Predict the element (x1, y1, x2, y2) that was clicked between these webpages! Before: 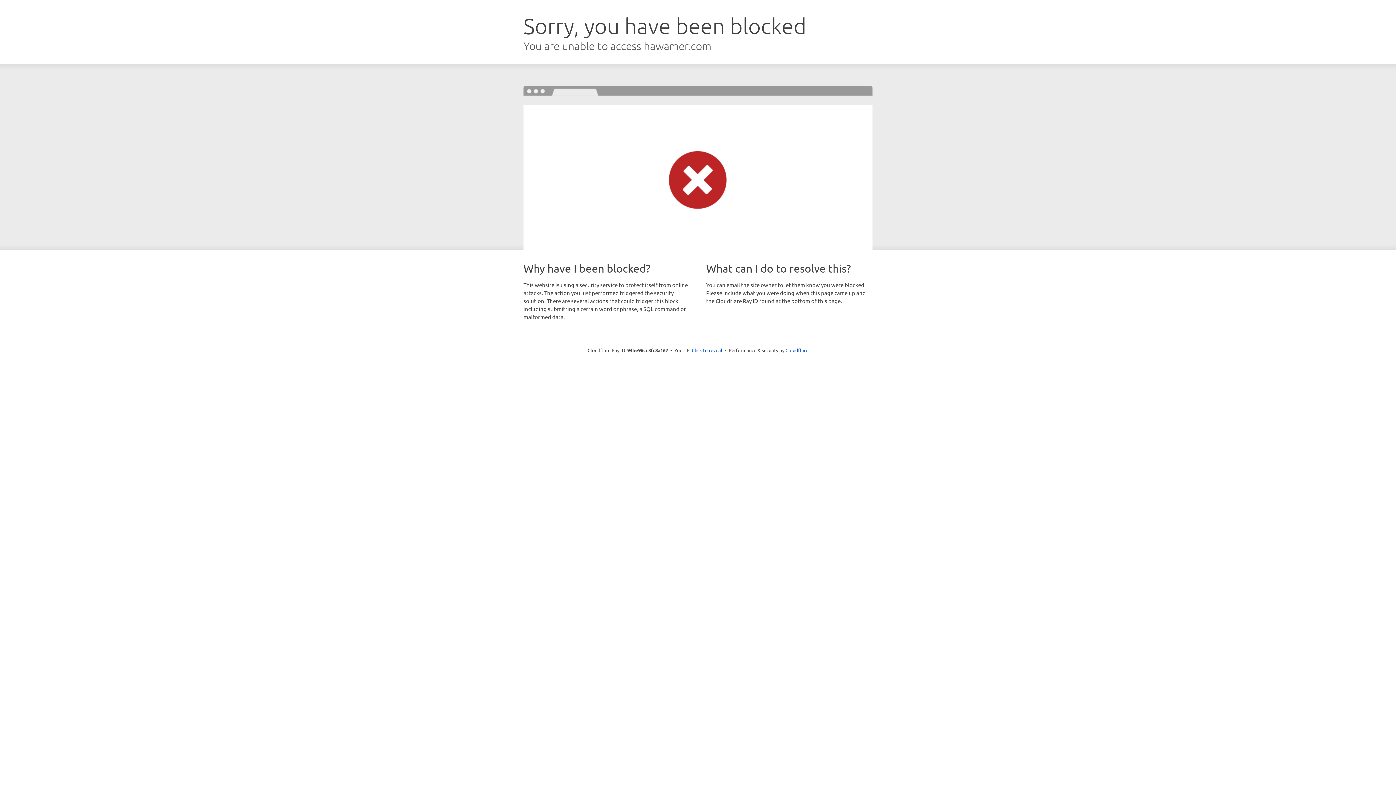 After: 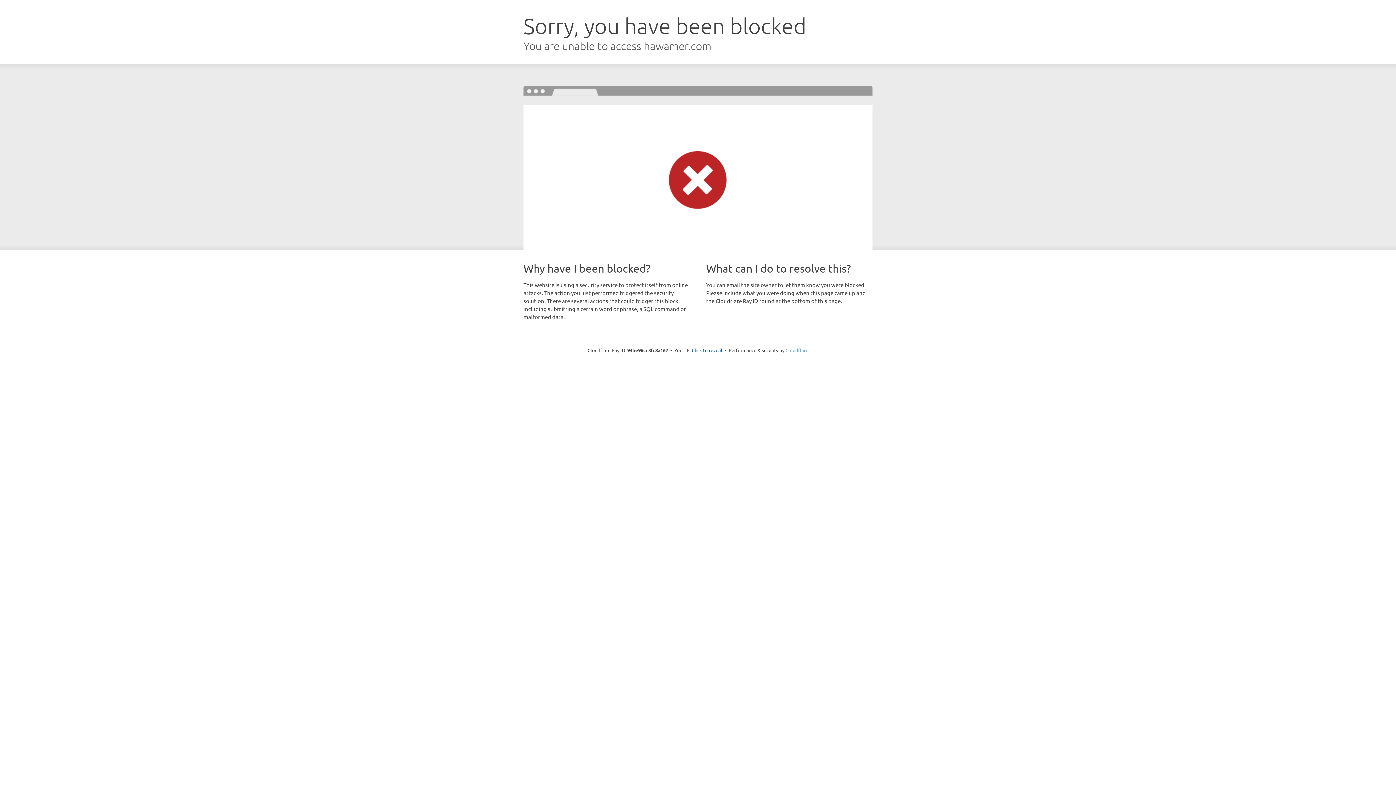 Action: label: Cloudflare bbox: (785, 347, 808, 353)